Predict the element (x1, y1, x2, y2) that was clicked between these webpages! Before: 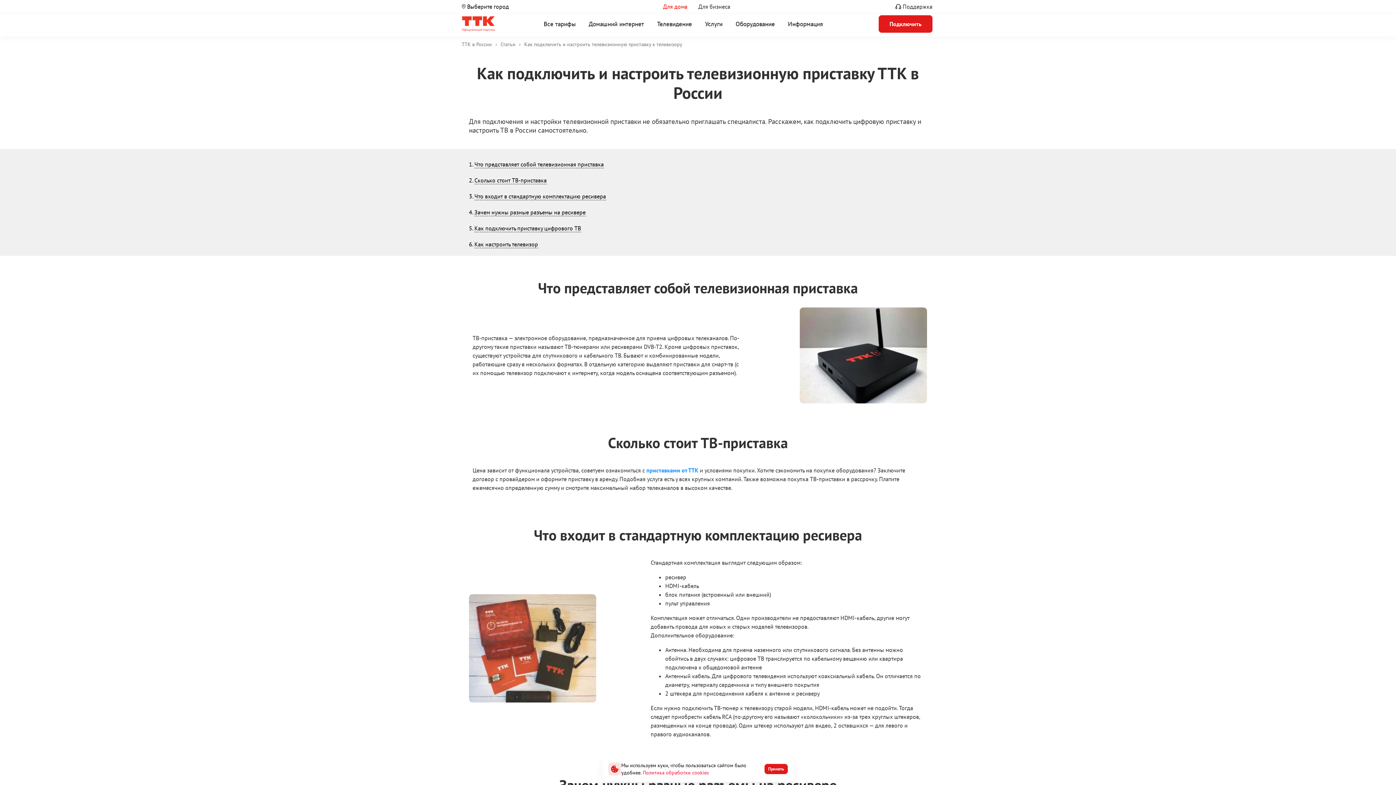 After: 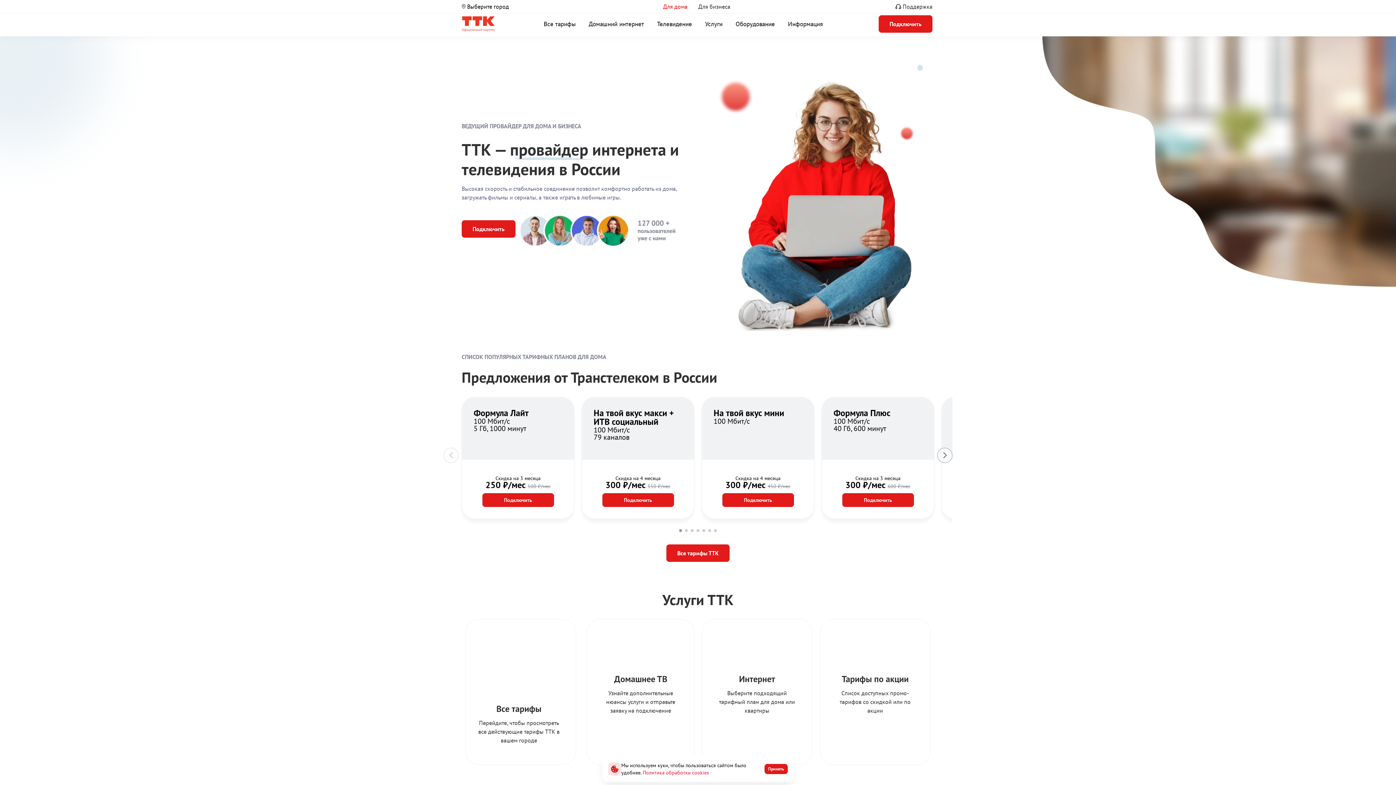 Action: bbox: (461, 41, 492, 47) label: ТТК в России